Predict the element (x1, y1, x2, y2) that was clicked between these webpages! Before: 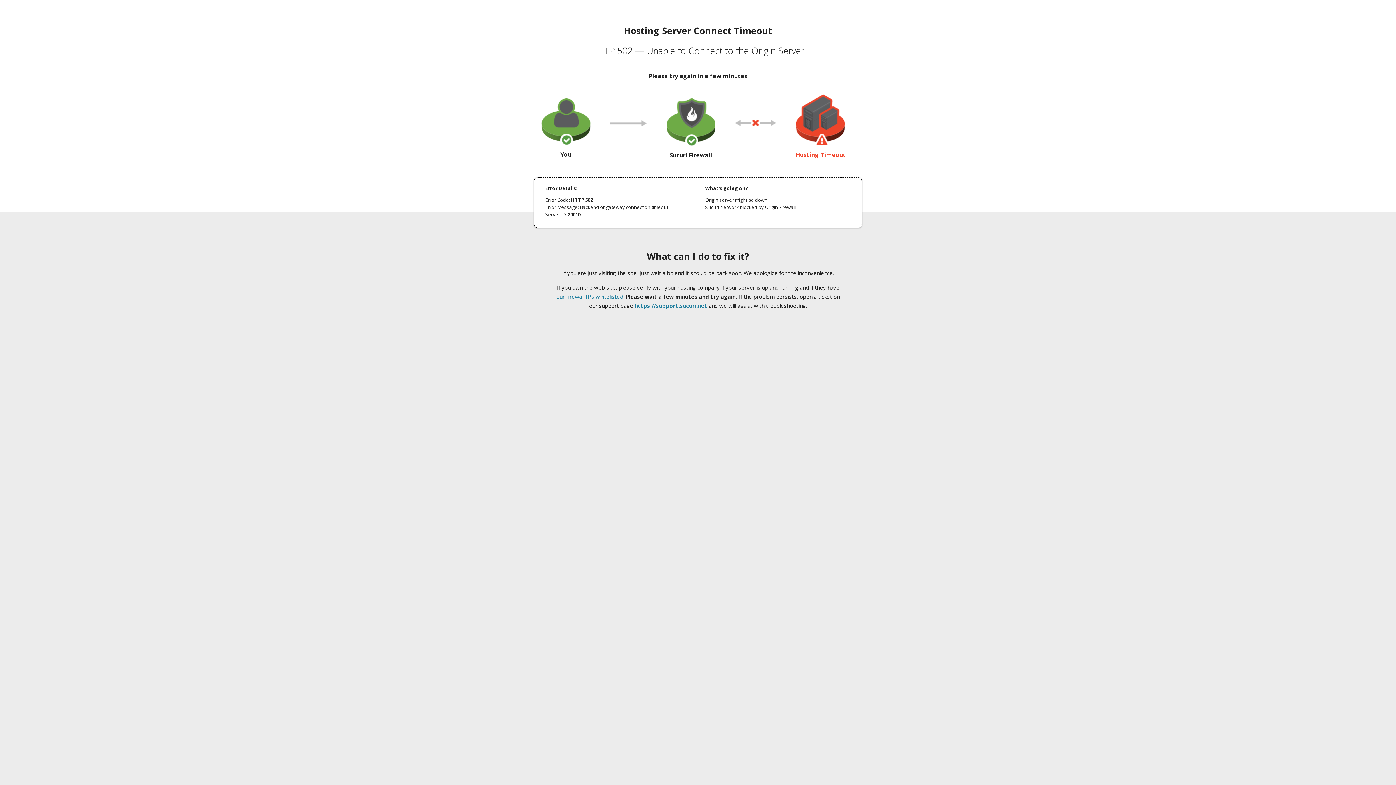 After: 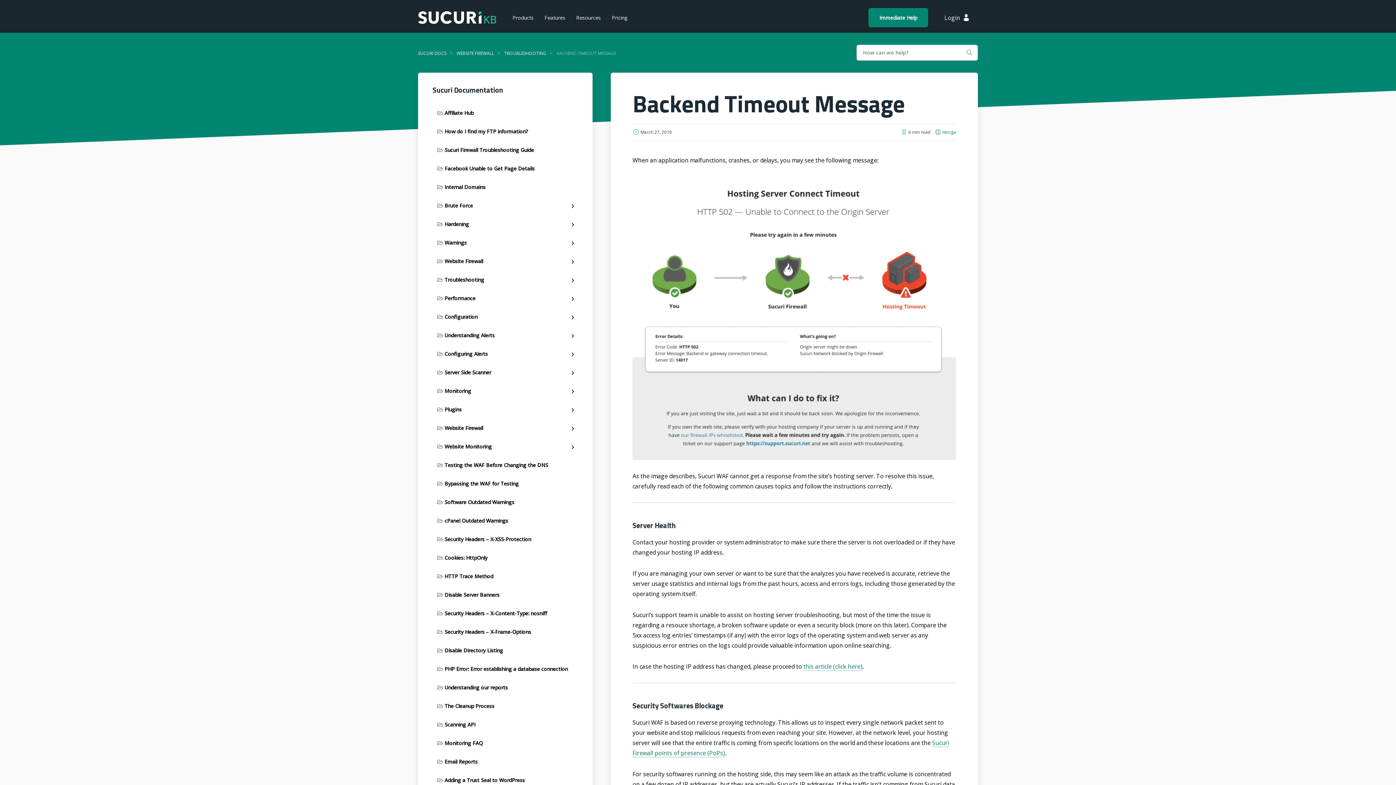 Action: bbox: (556, 293, 623, 300) label: our firewall IPs whitelisted